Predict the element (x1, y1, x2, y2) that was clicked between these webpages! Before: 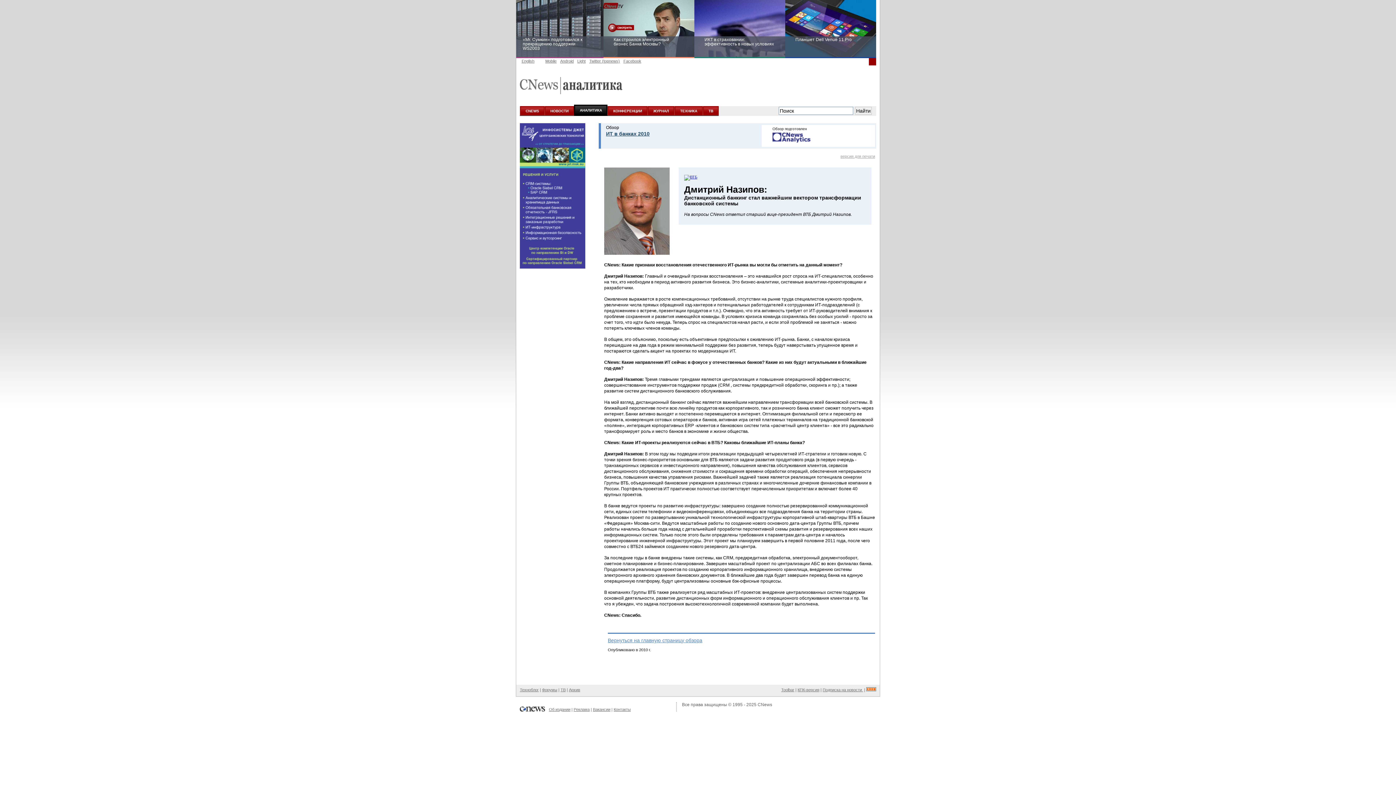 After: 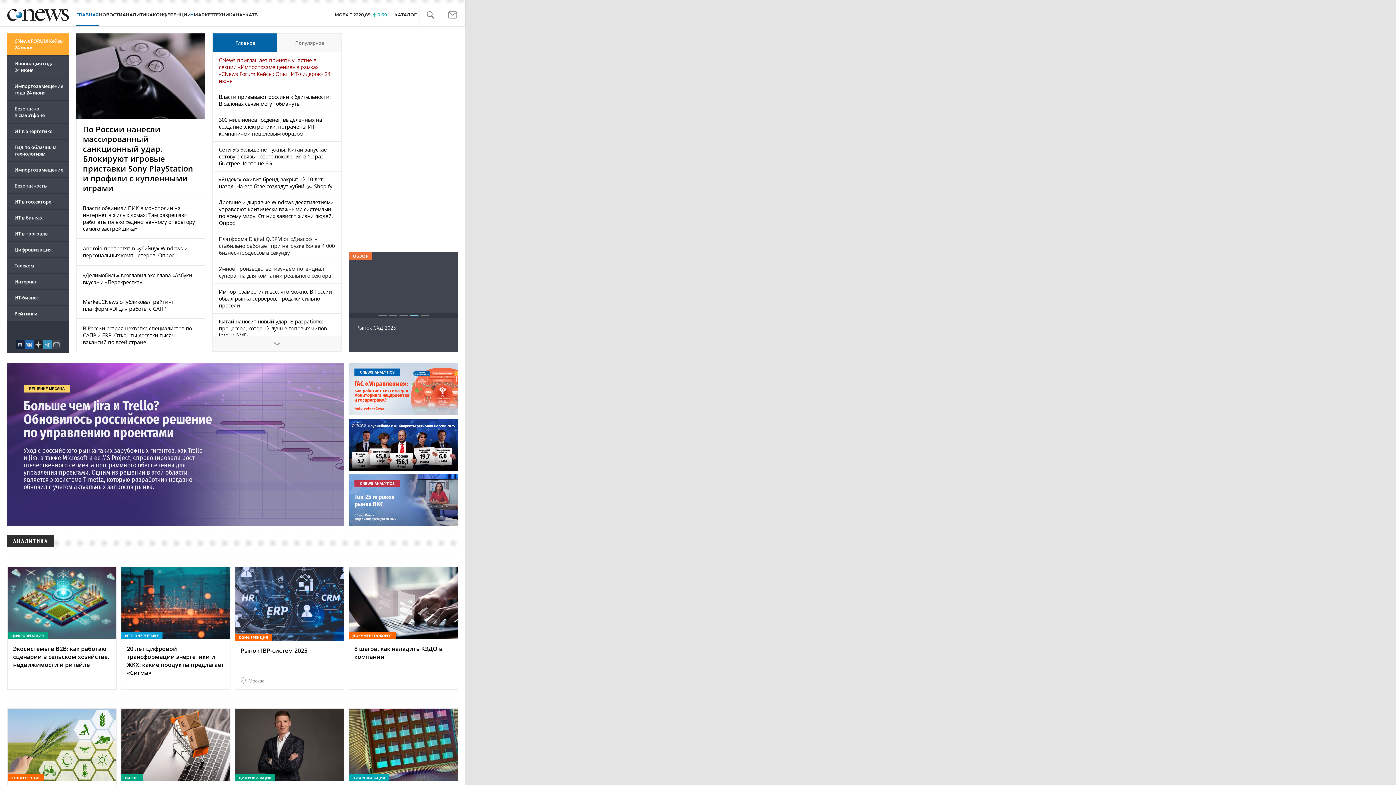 Action: bbox: (822, 688, 863, 692) label: Подписка на новости 